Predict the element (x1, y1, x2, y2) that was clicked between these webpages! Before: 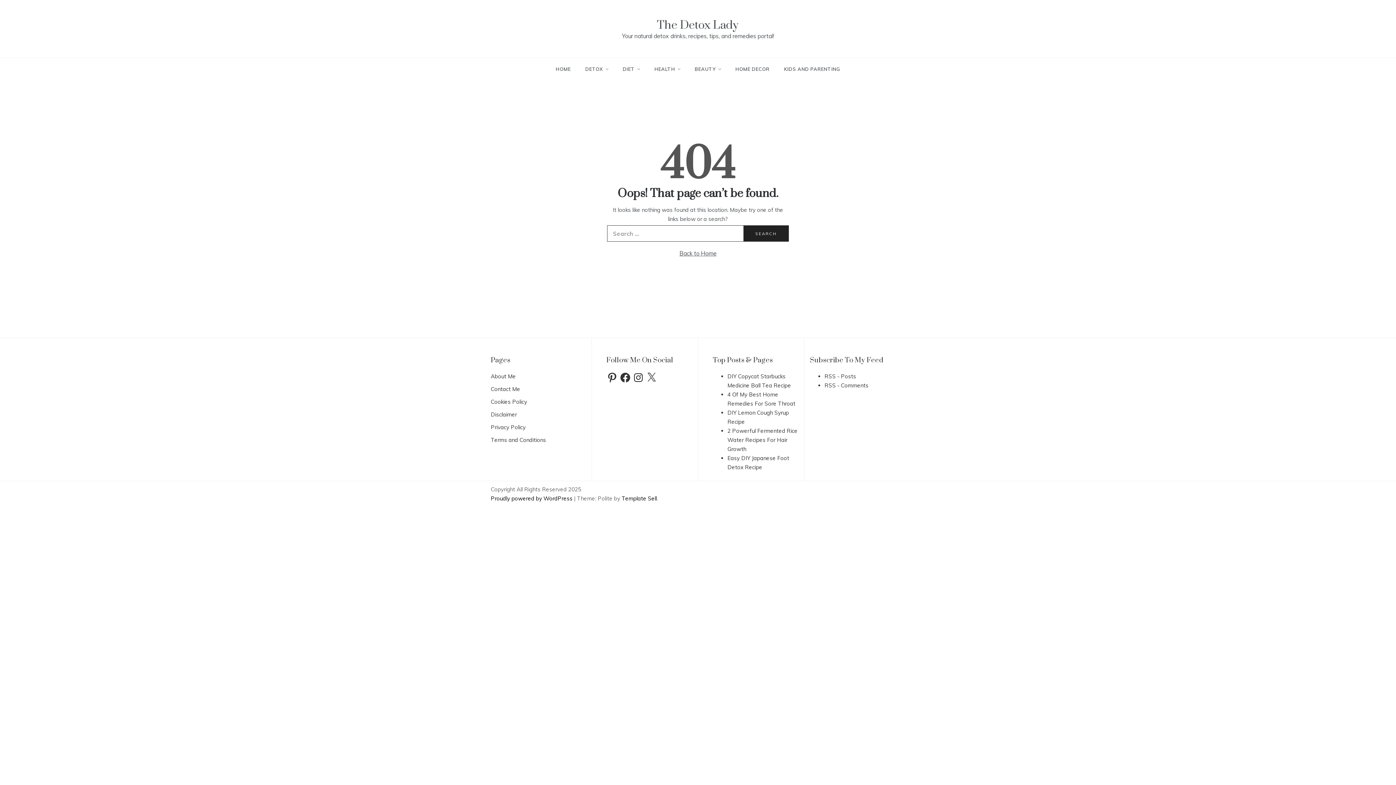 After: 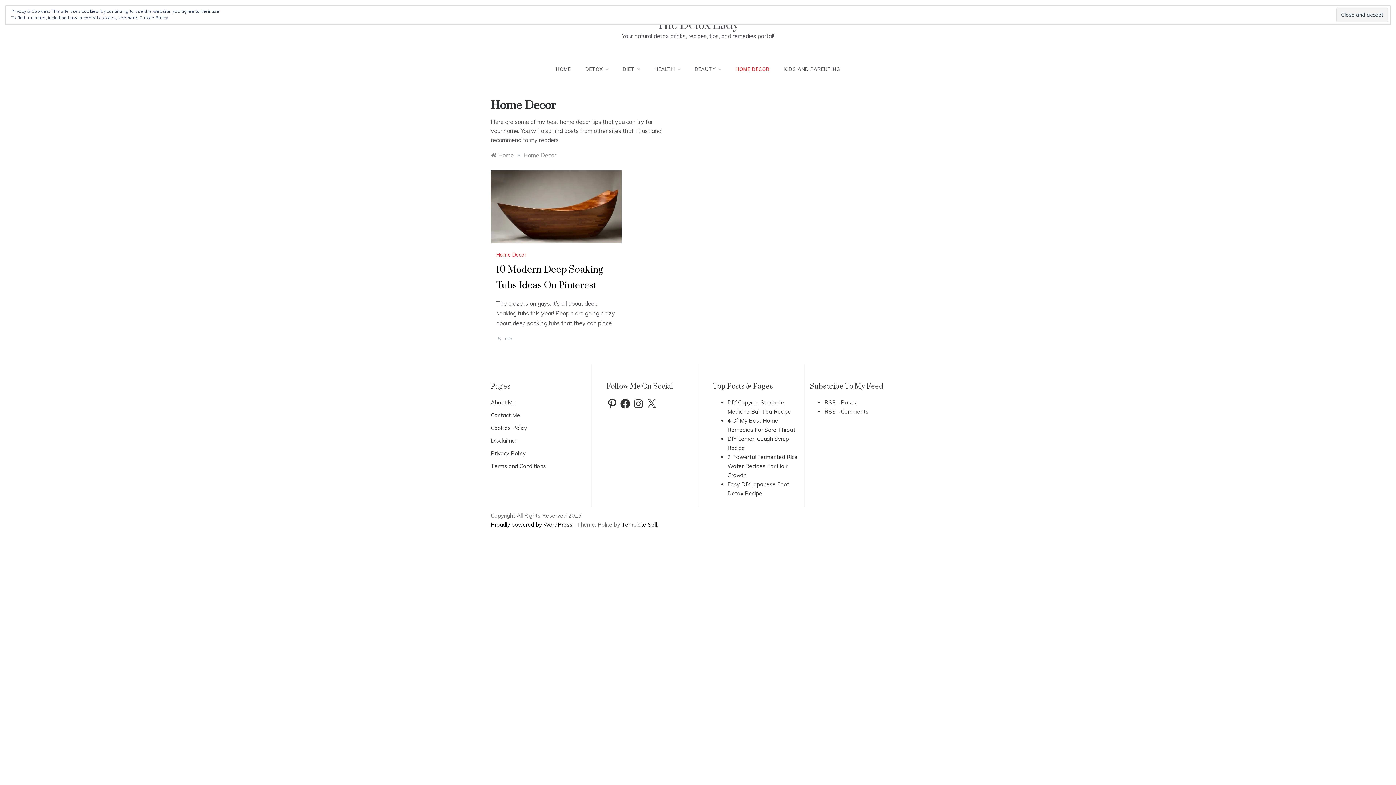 Action: label: HOME DECOR bbox: (728, 58, 777, 80)